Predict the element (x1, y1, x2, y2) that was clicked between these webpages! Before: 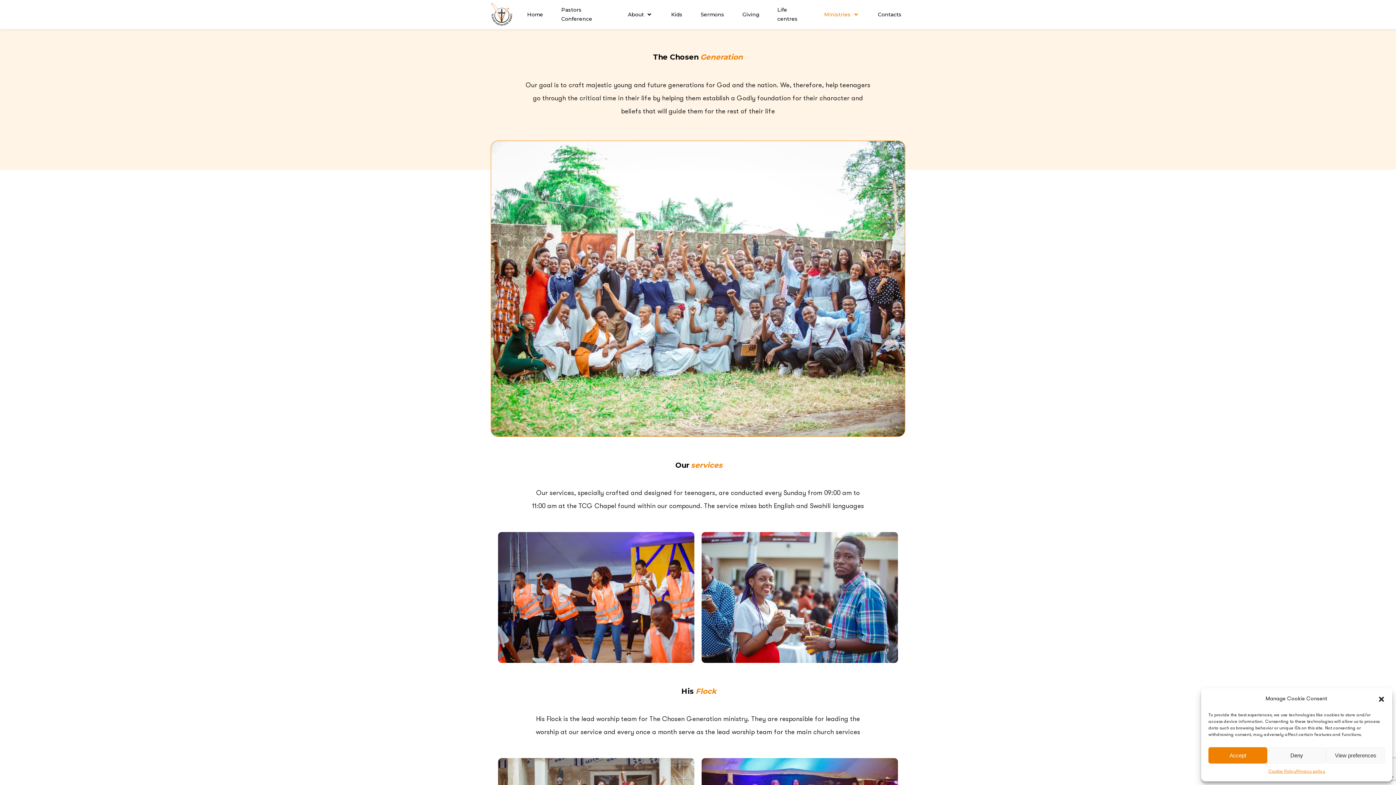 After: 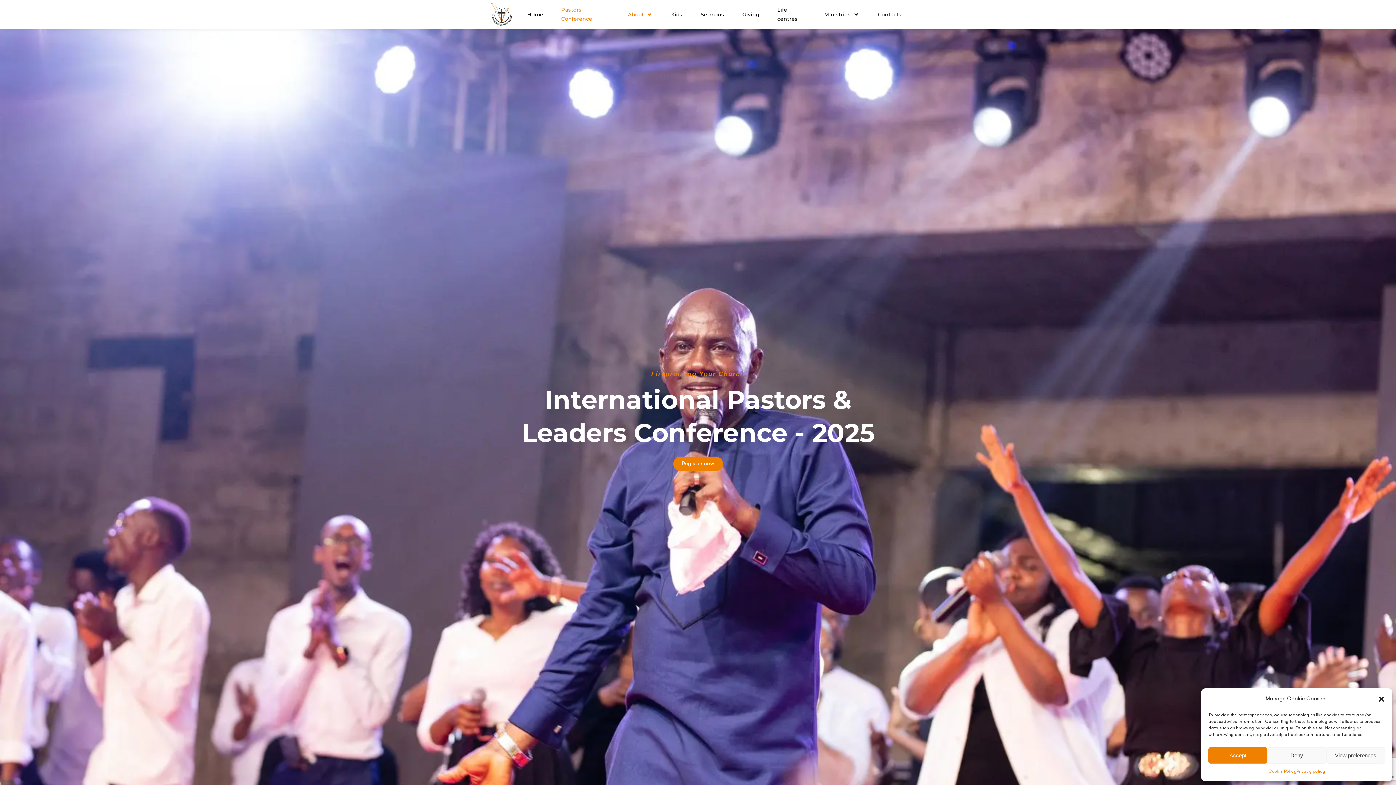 Action: label: Pastors Conference bbox: (561, 5, 609, 23)